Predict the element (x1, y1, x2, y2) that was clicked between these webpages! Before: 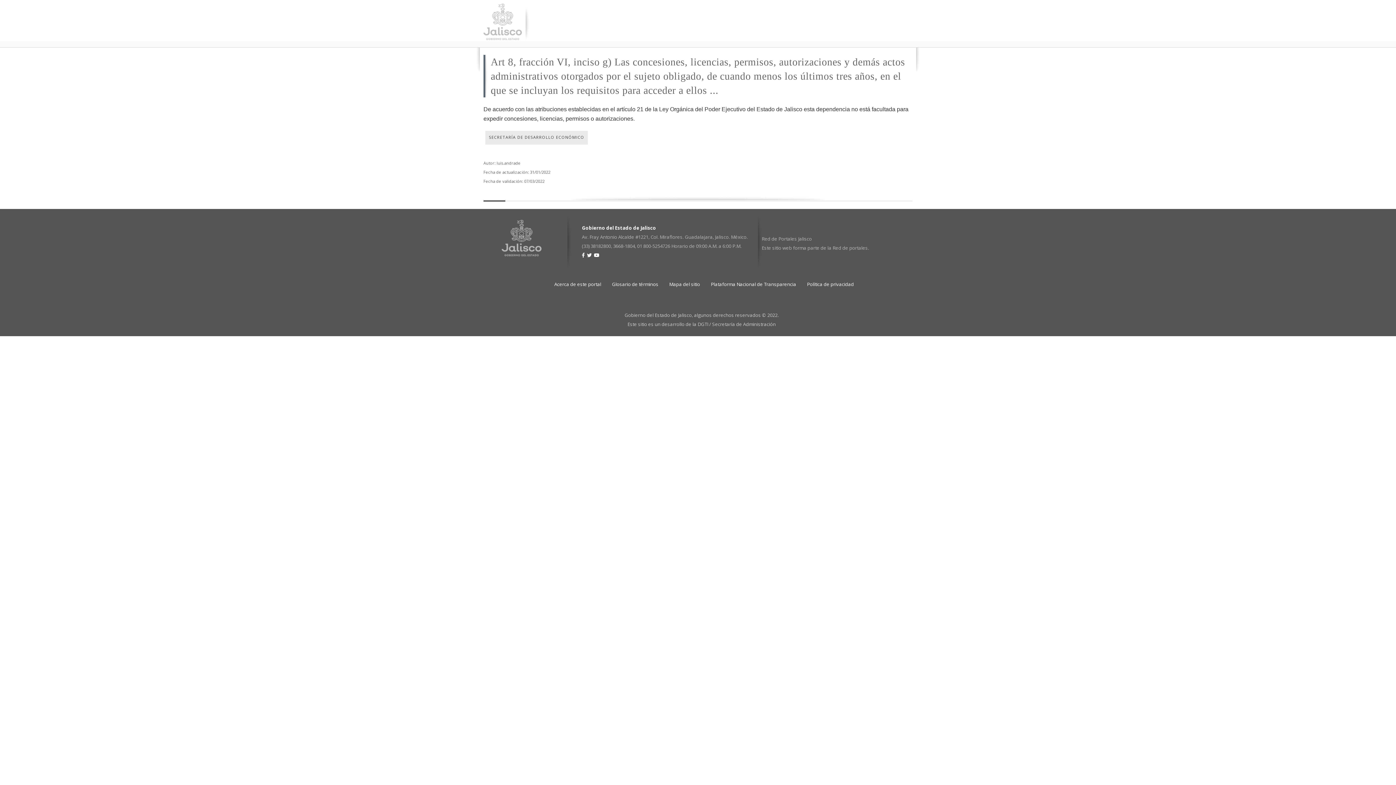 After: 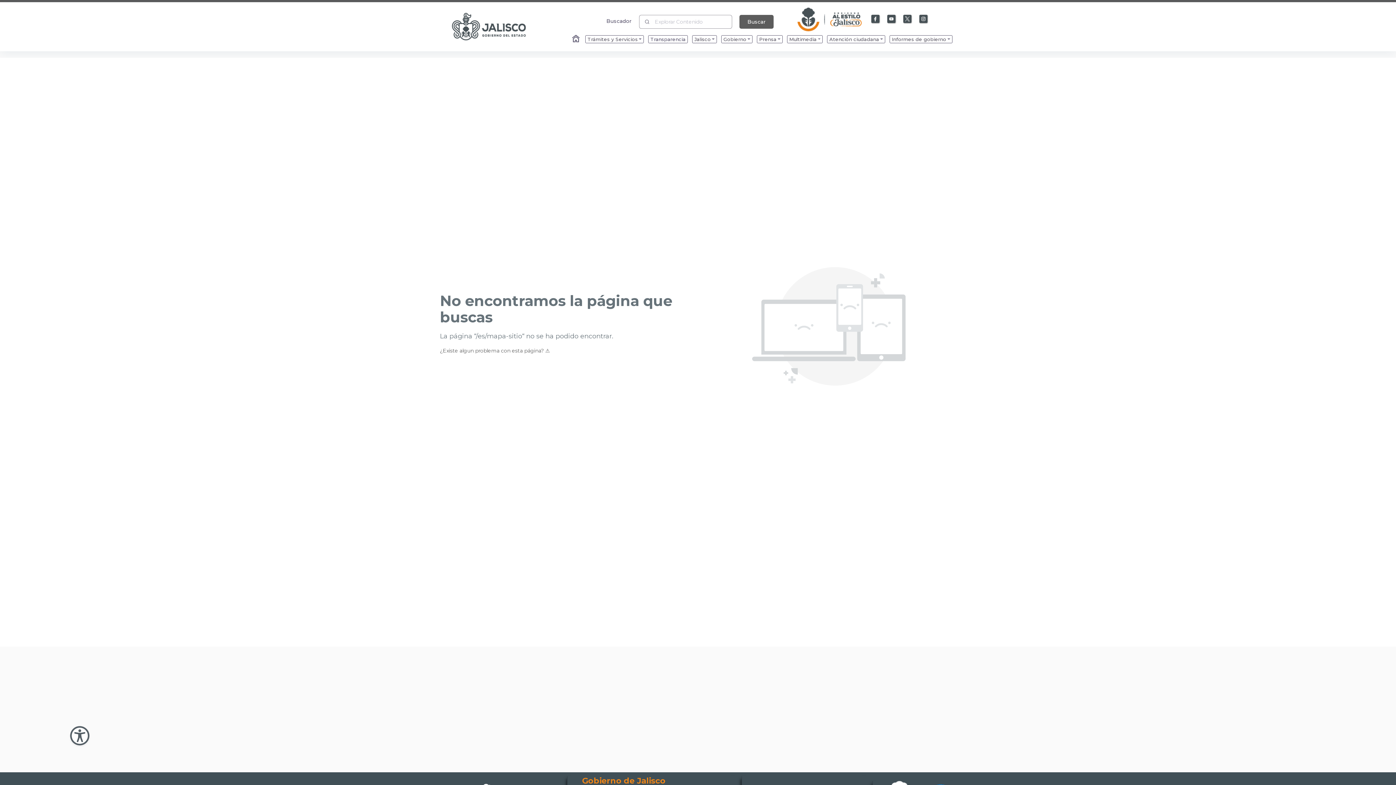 Action: label: Mapa del sitio bbox: (669, 280, 700, 287)